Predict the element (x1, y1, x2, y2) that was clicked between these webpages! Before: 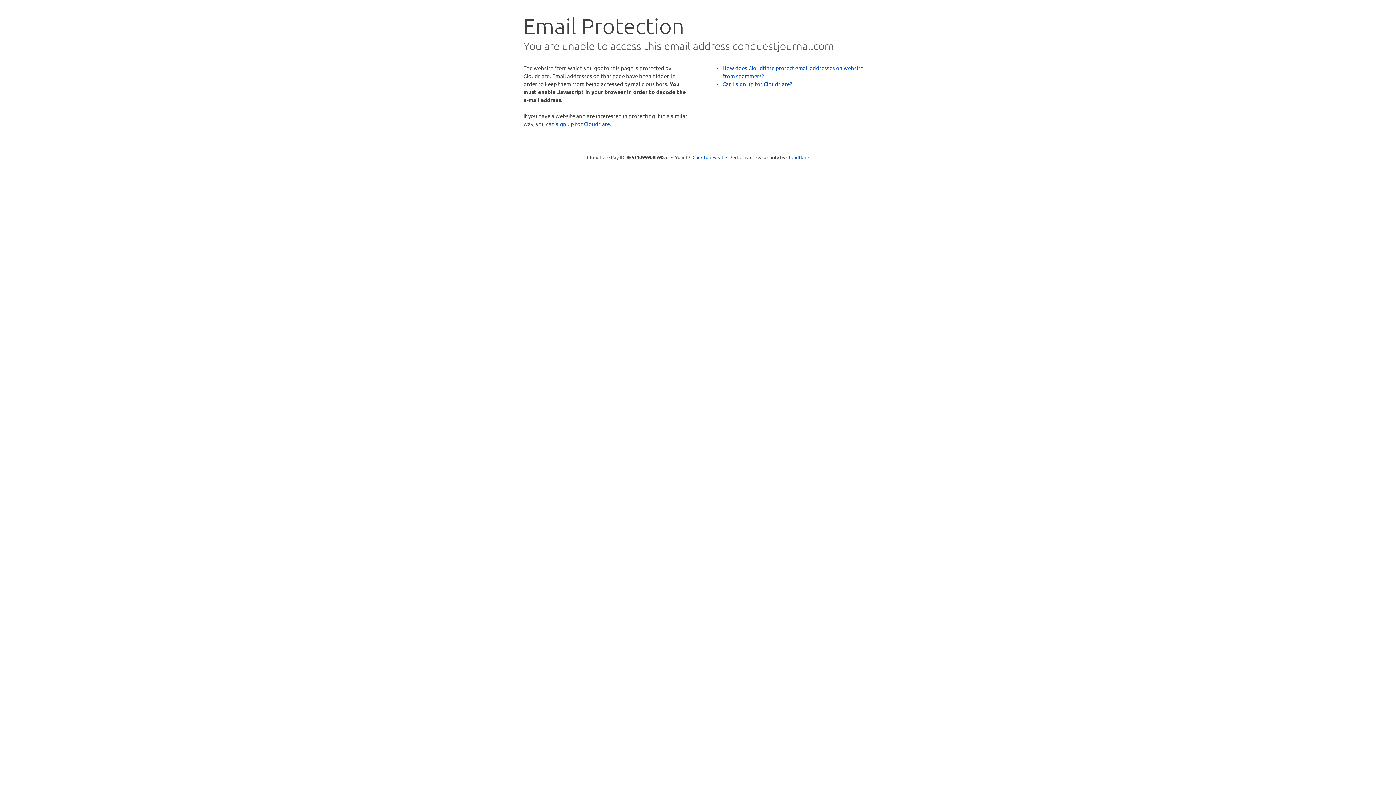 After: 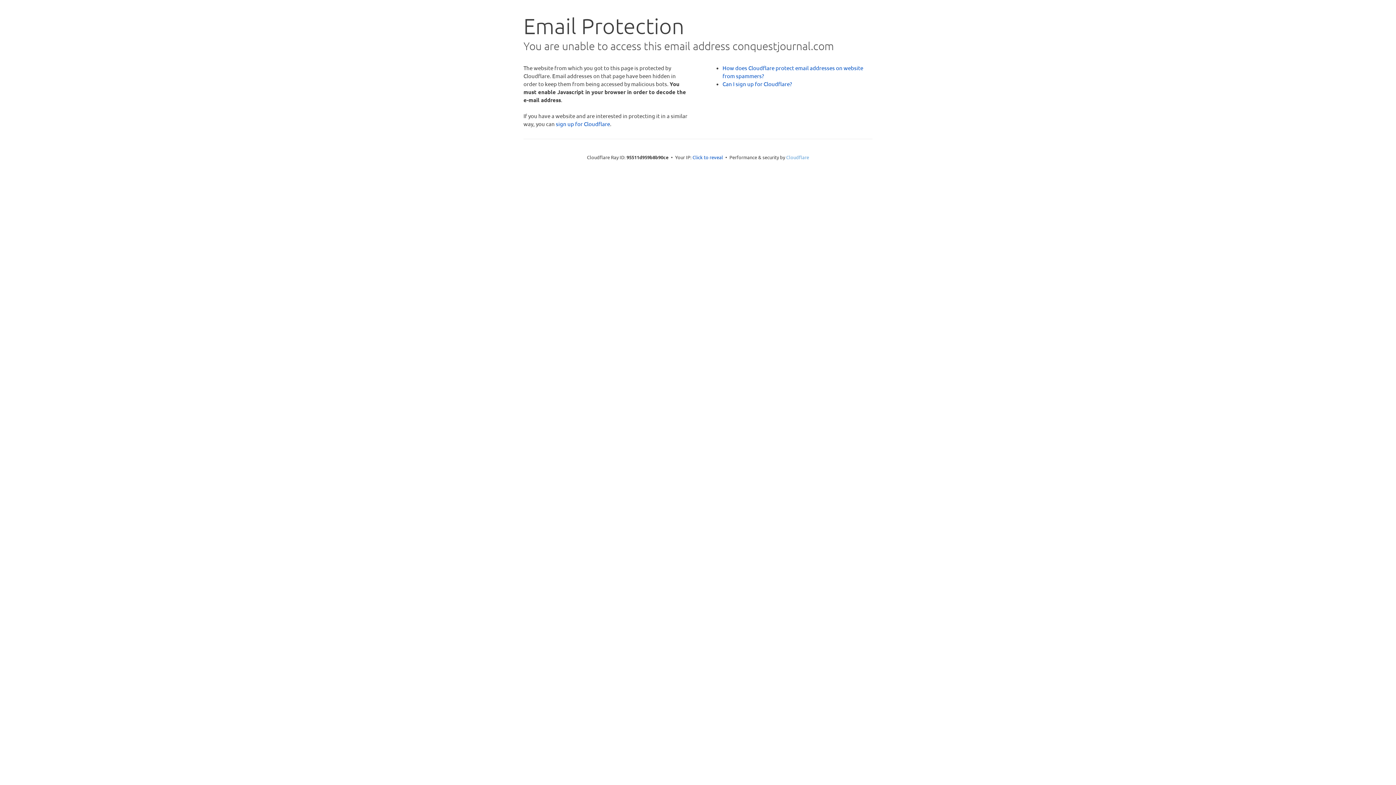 Action: label: Cloudflare bbox: (786, 154, 809, 160)